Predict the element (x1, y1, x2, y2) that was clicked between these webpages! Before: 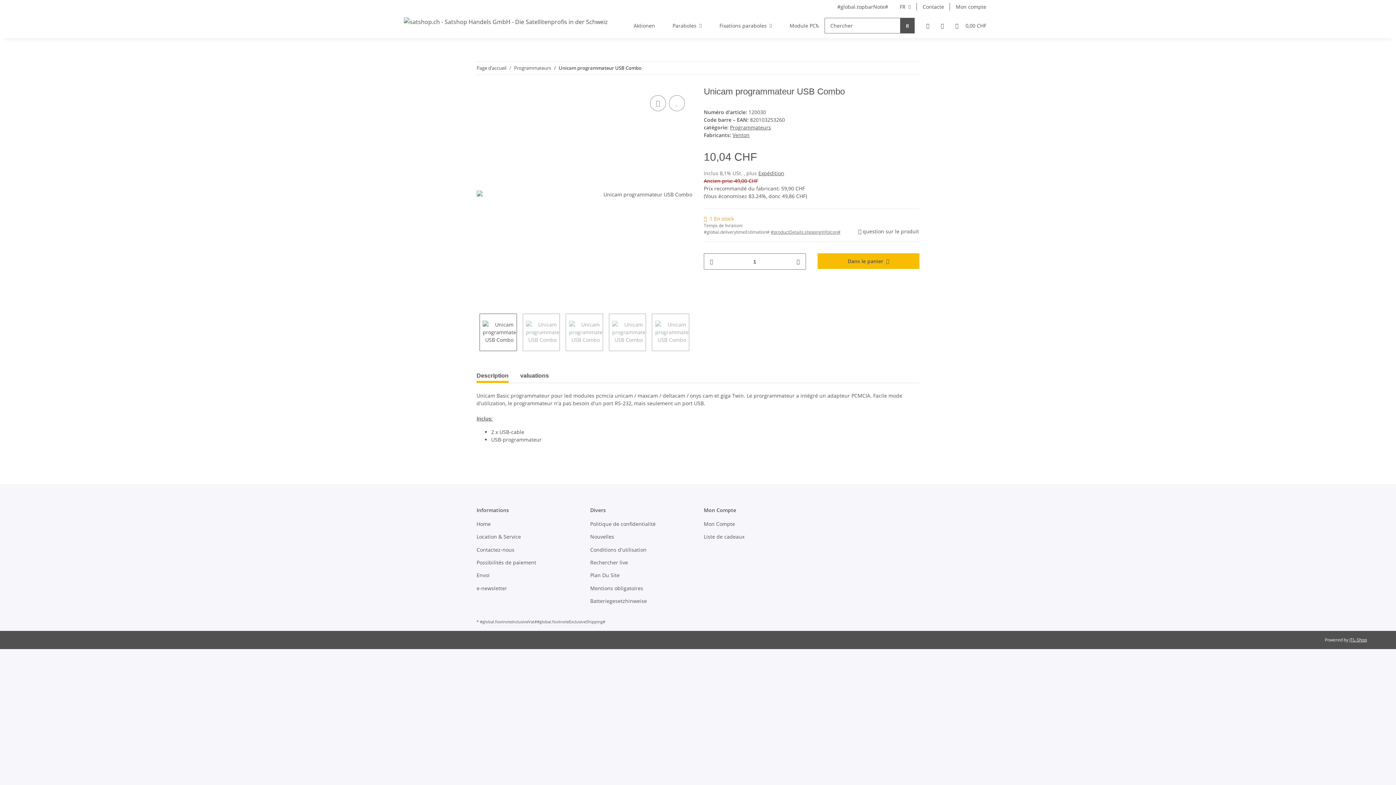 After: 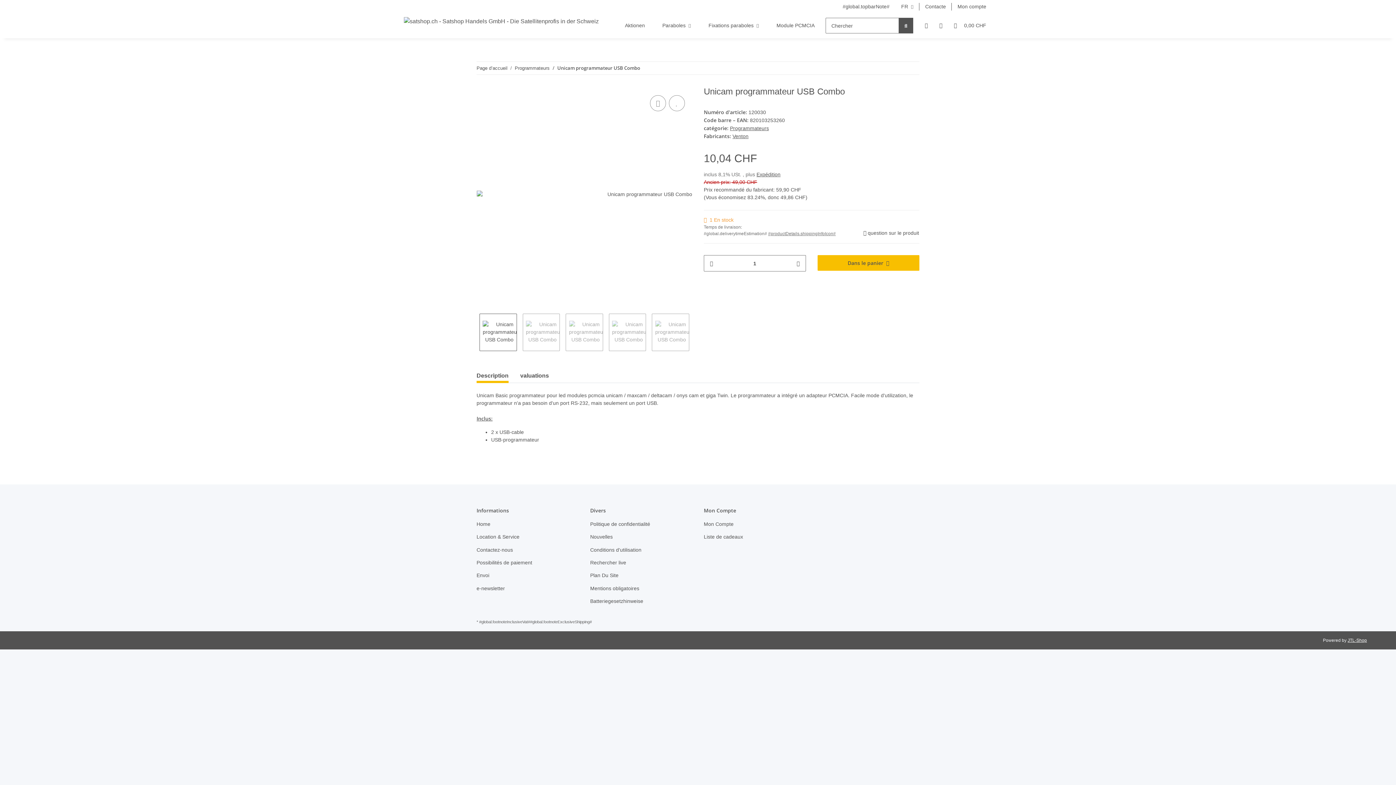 Action: label: Programmateurs bbox: (730, 124, 771, 130)